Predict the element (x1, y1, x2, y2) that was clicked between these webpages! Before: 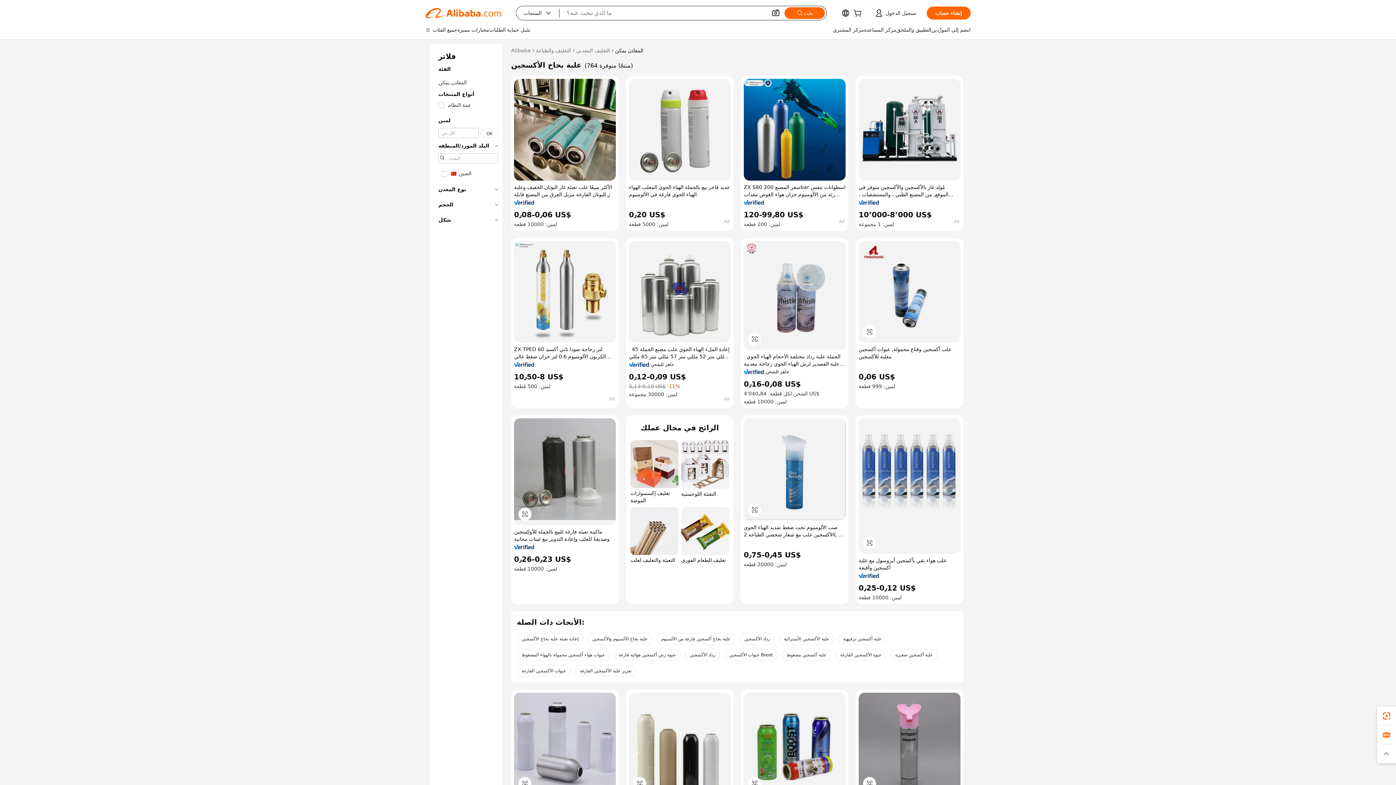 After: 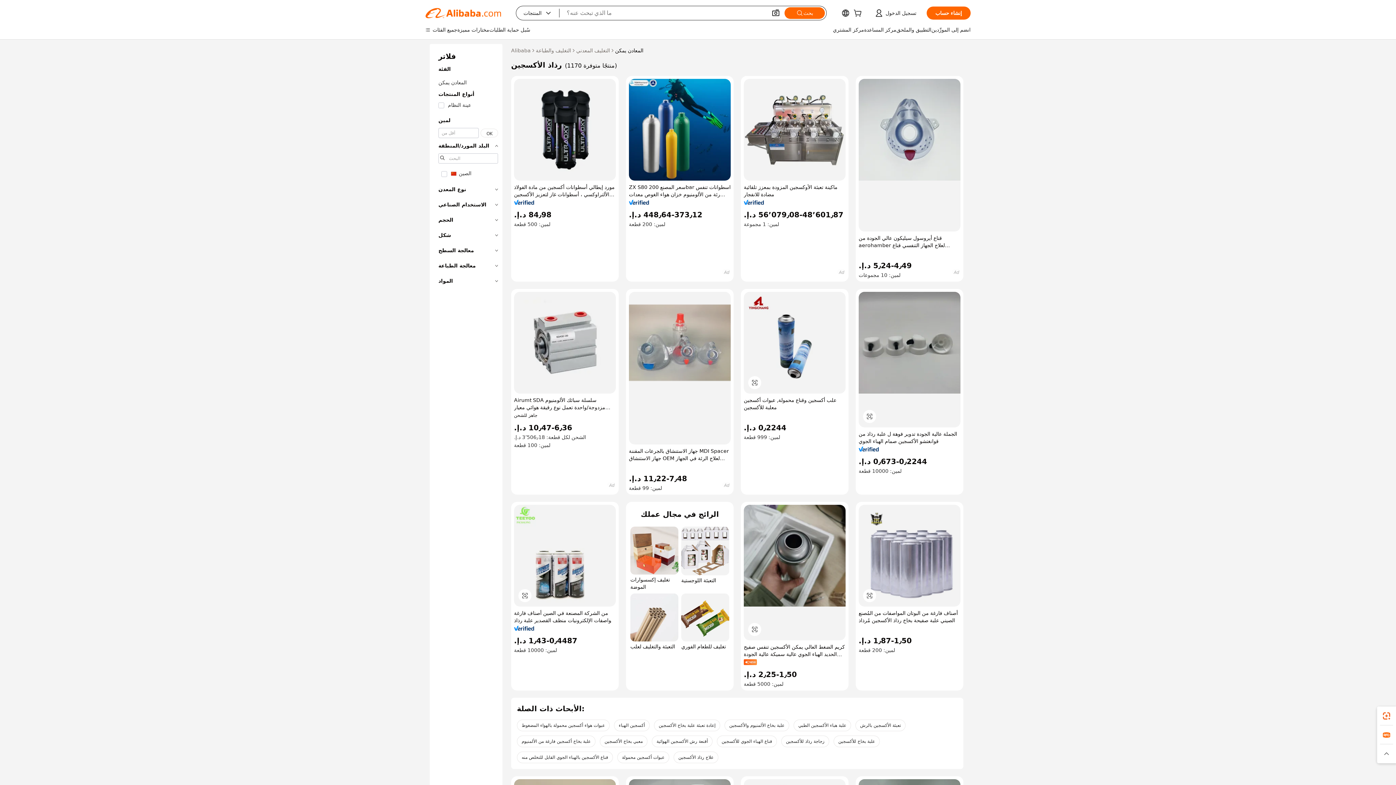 Action: label: رذاذ الأكسجين bbox: (685, 649, 720, 661)